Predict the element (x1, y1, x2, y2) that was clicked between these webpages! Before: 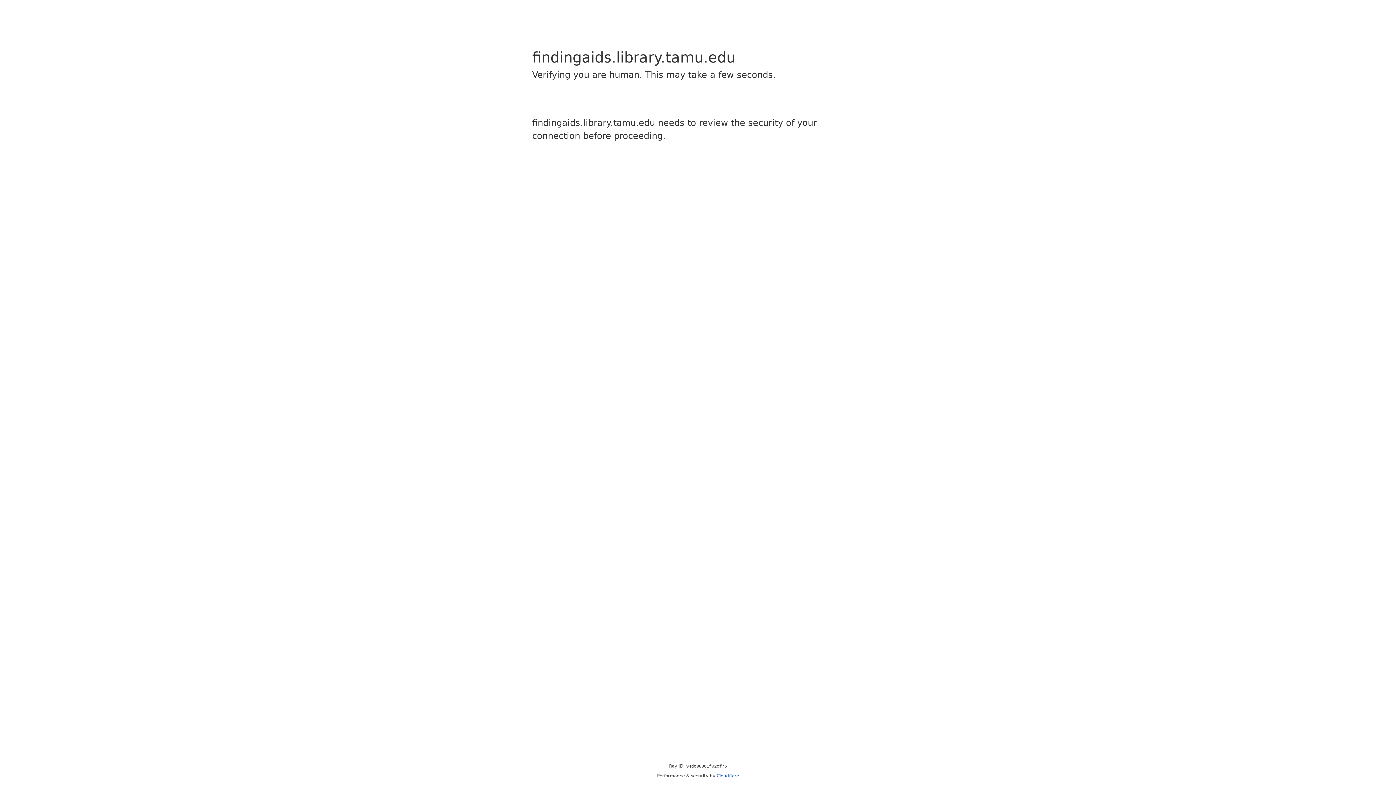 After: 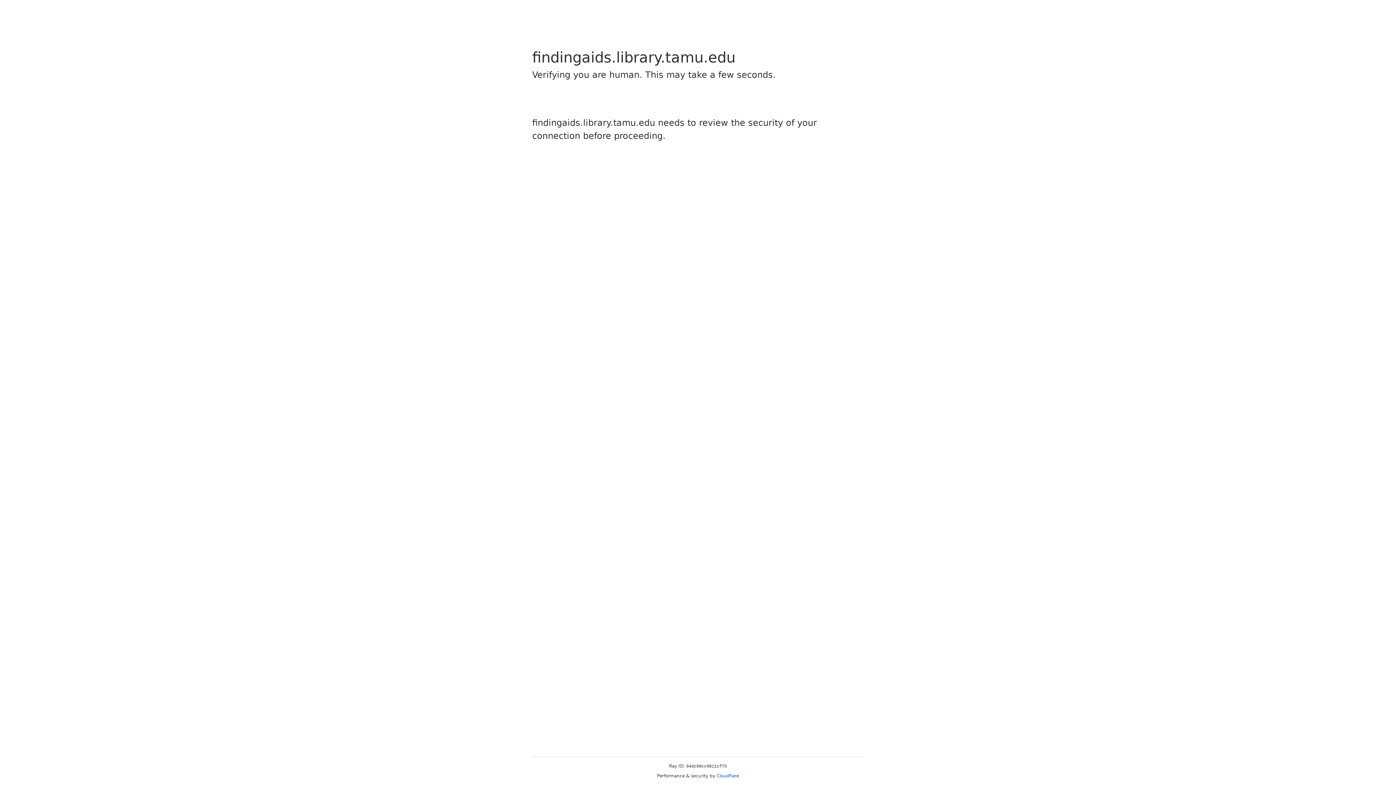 Action: label: Cloudflare bbox: (716, 773, 739, 778)